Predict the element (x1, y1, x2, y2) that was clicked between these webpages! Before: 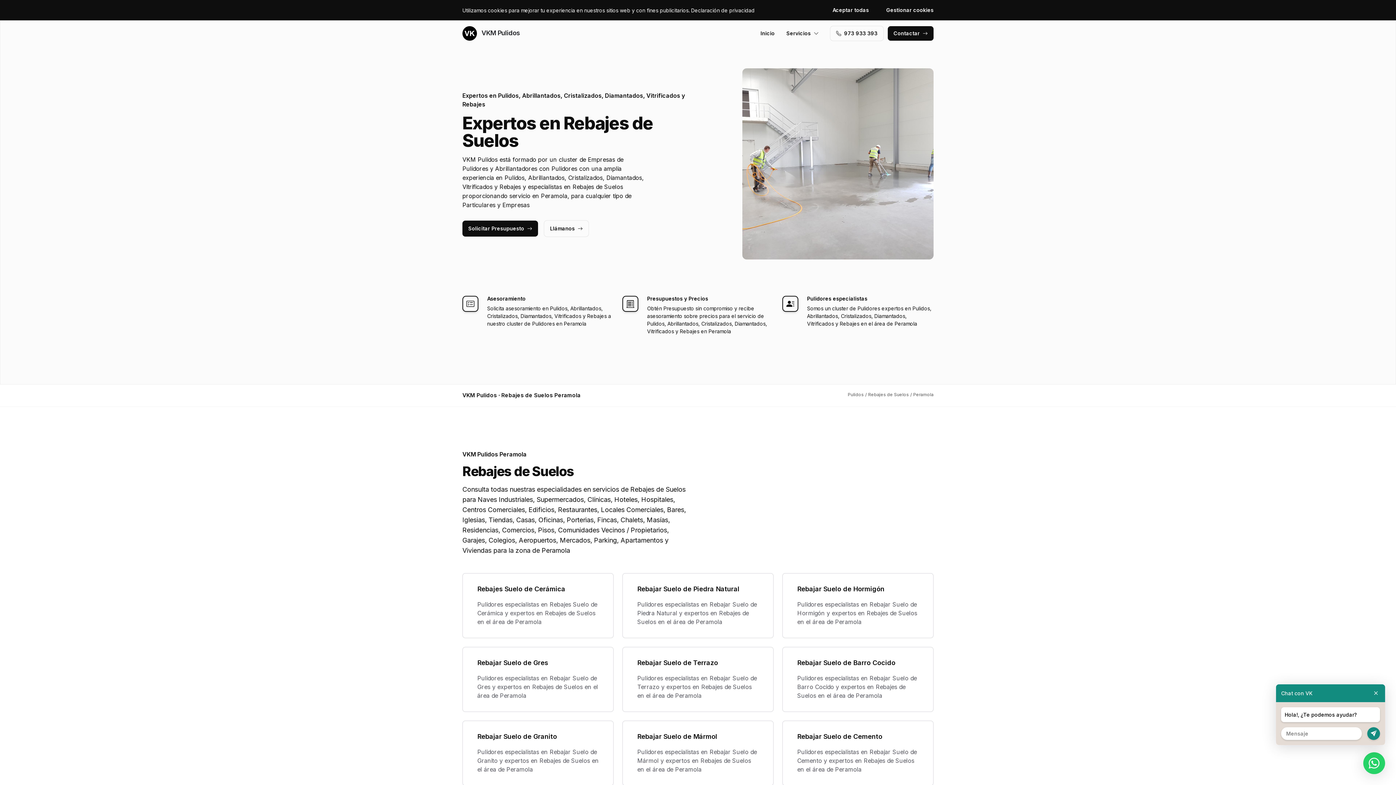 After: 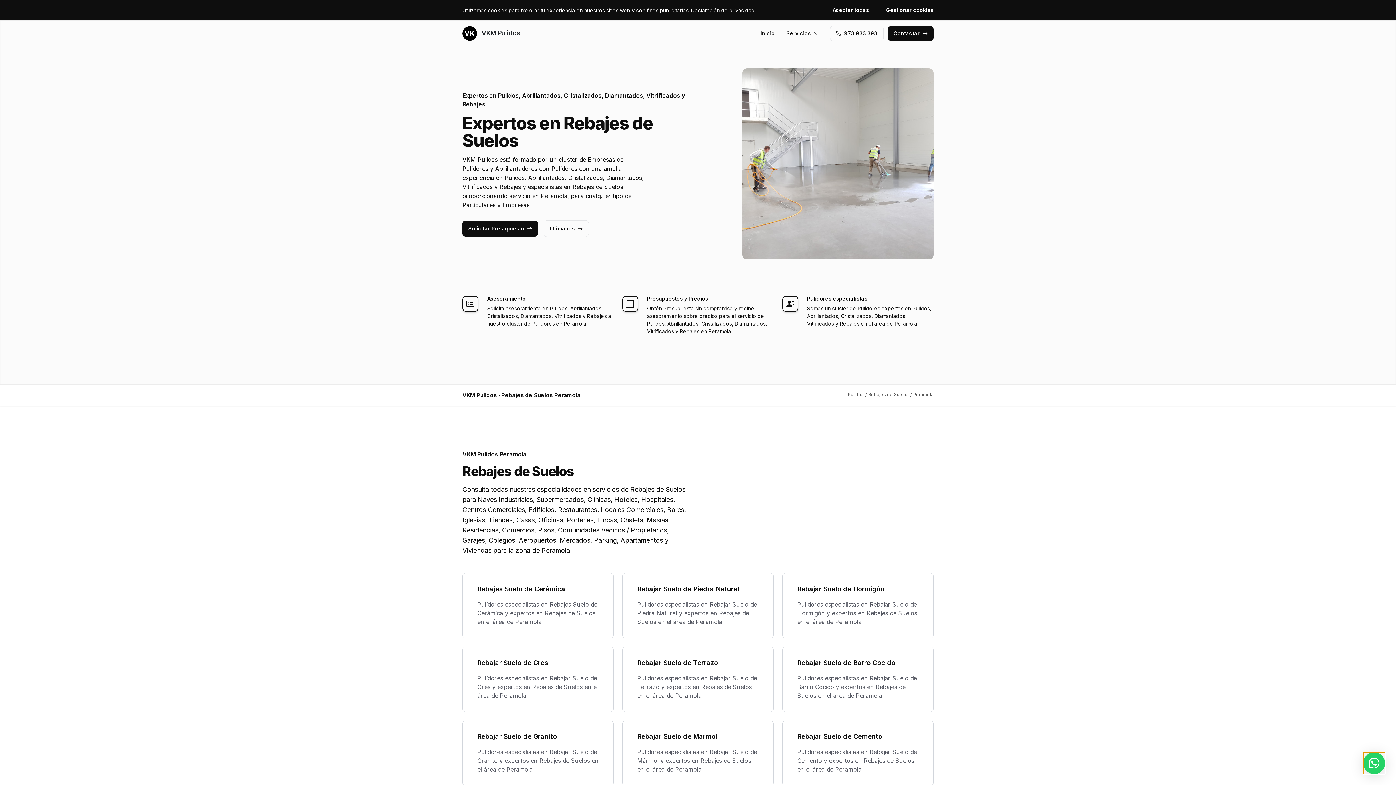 Action: bbox: (1363, 752, 1385, 774)